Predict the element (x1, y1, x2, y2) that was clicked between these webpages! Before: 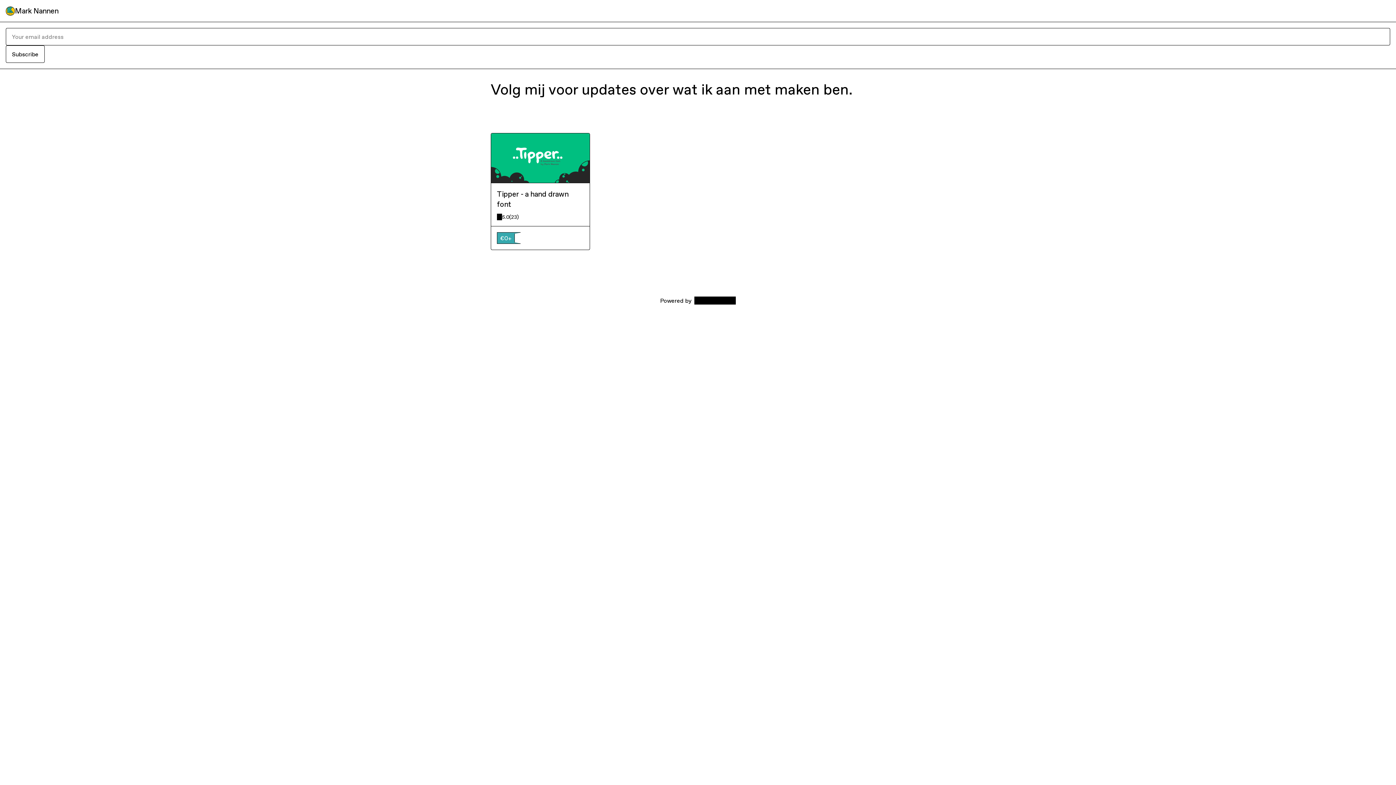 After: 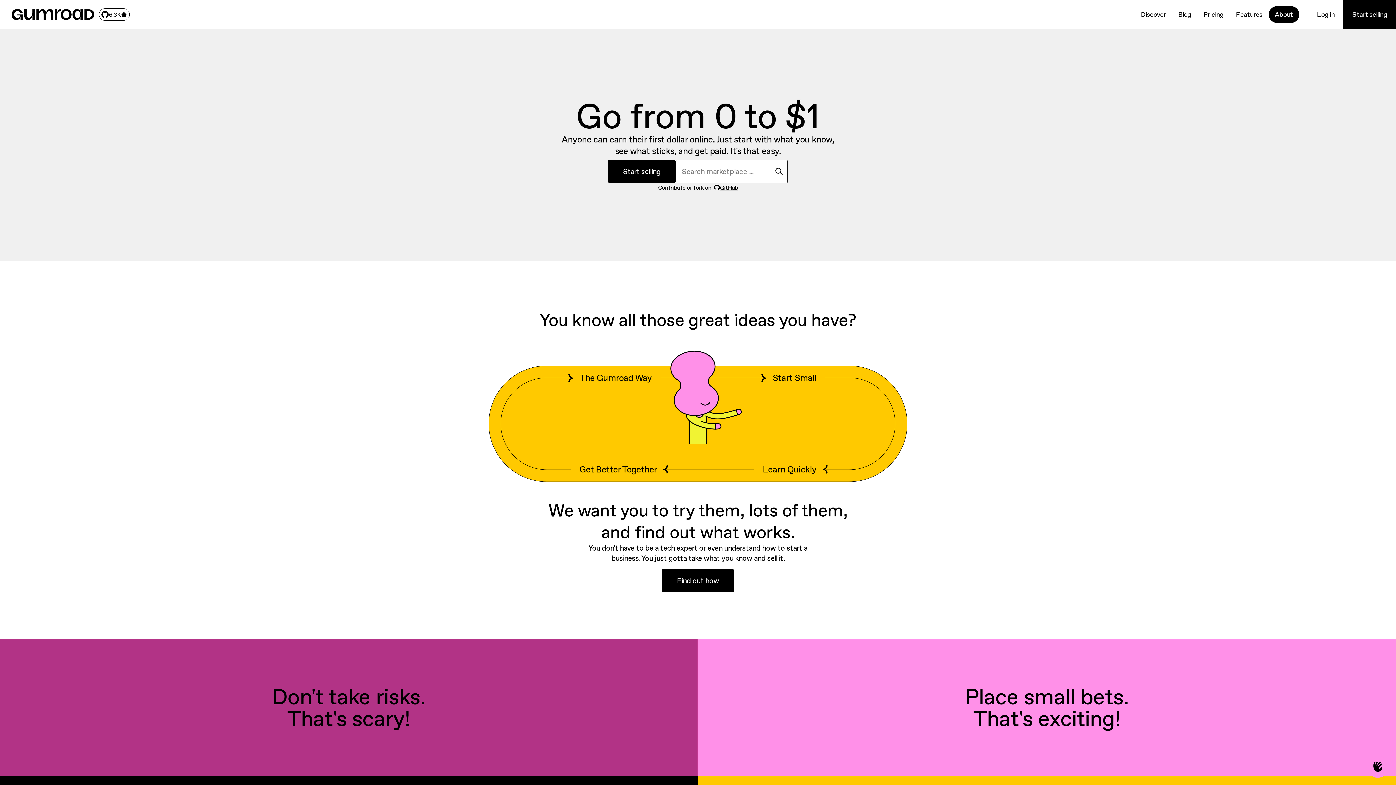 Action: label: Gumroad bbox: (694, 296, 736, 304)